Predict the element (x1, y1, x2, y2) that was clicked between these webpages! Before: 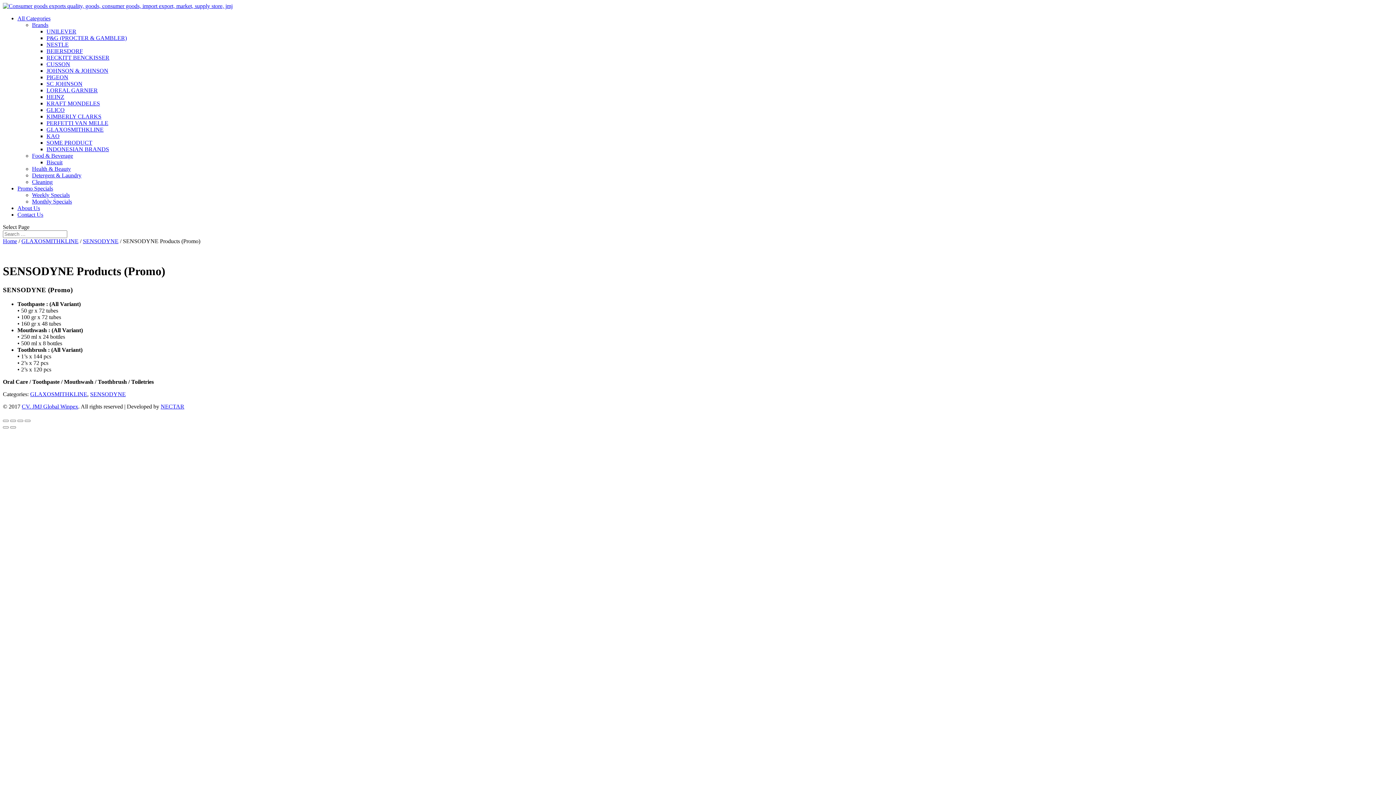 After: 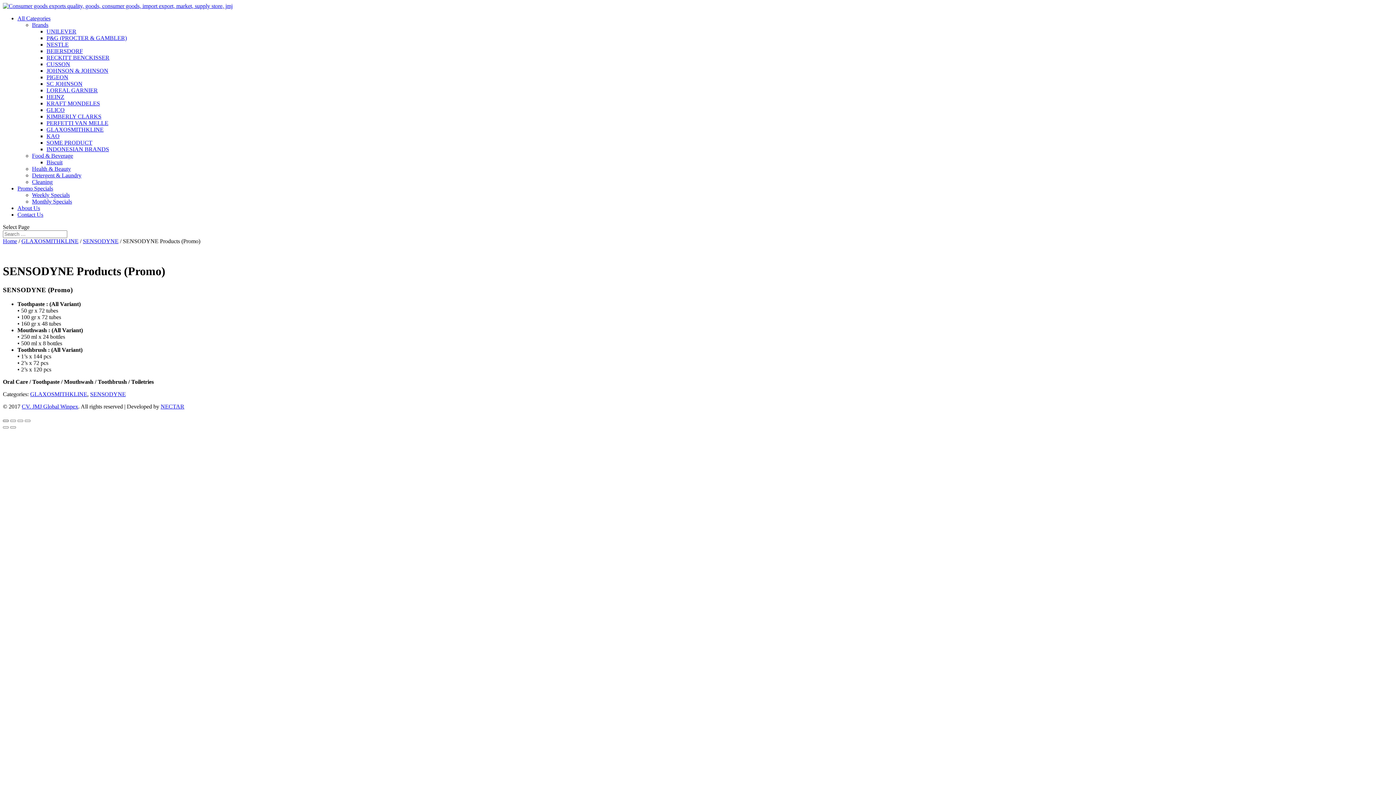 Action: label: Close (Esc) bbox: (2, 419, 8, 422)